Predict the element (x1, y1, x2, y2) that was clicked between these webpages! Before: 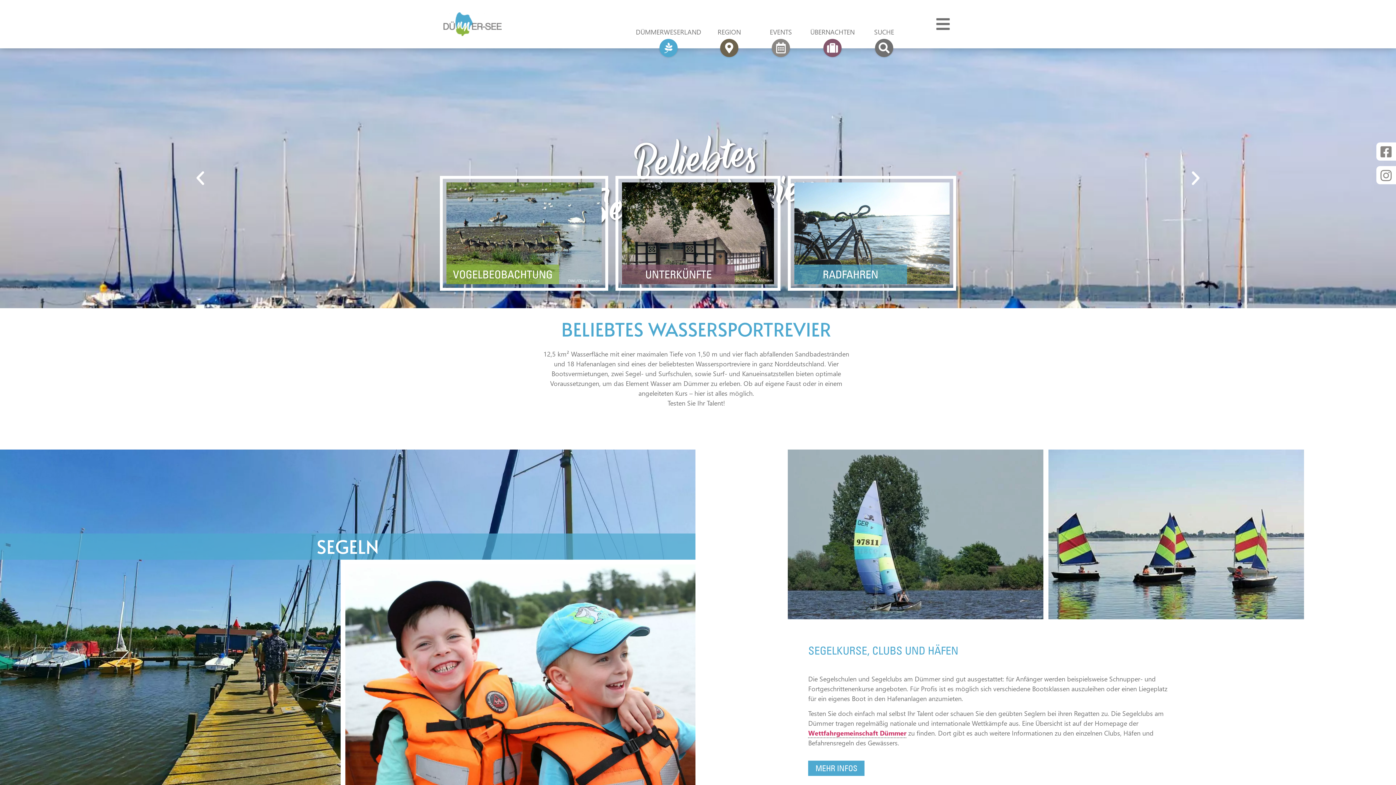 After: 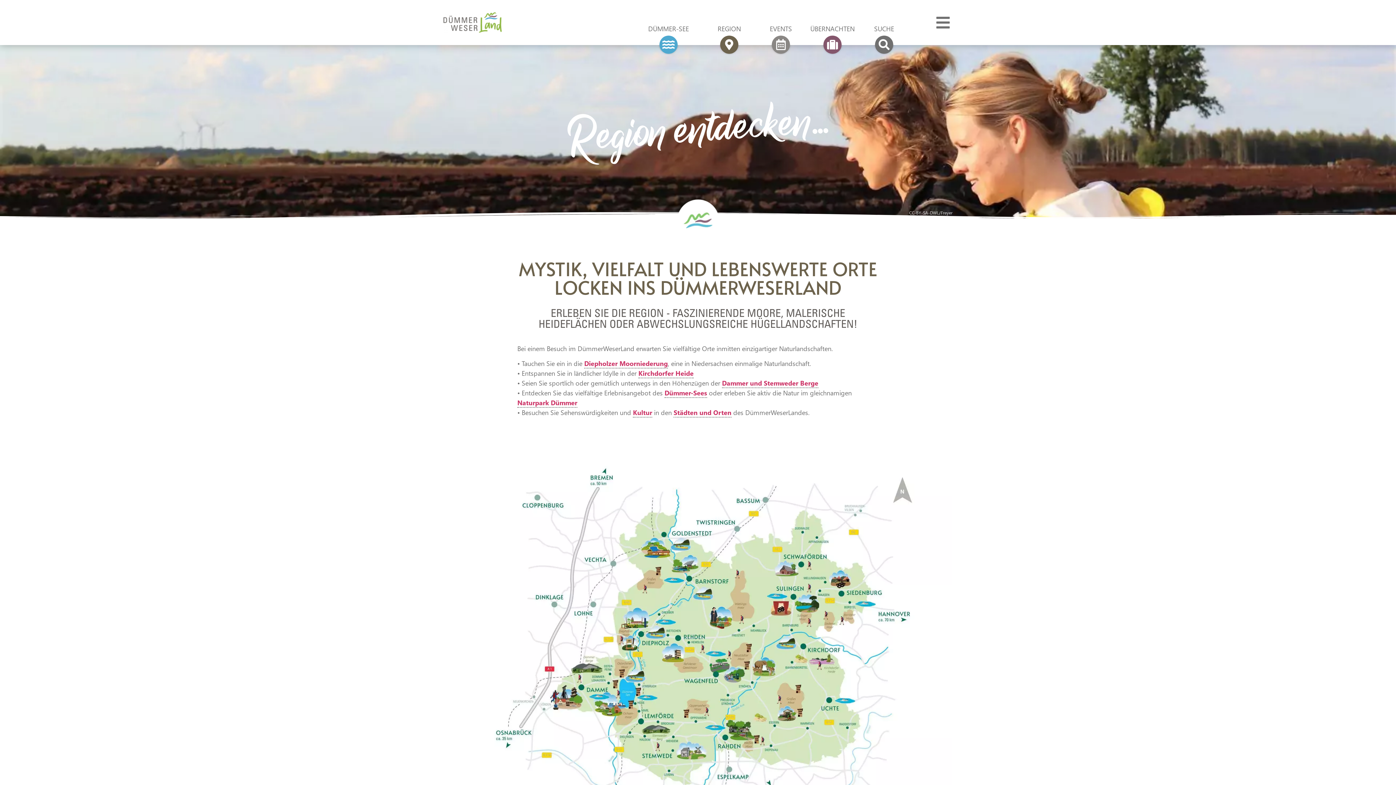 Action: label: REGION bbox: (705, 26, 753, 57)